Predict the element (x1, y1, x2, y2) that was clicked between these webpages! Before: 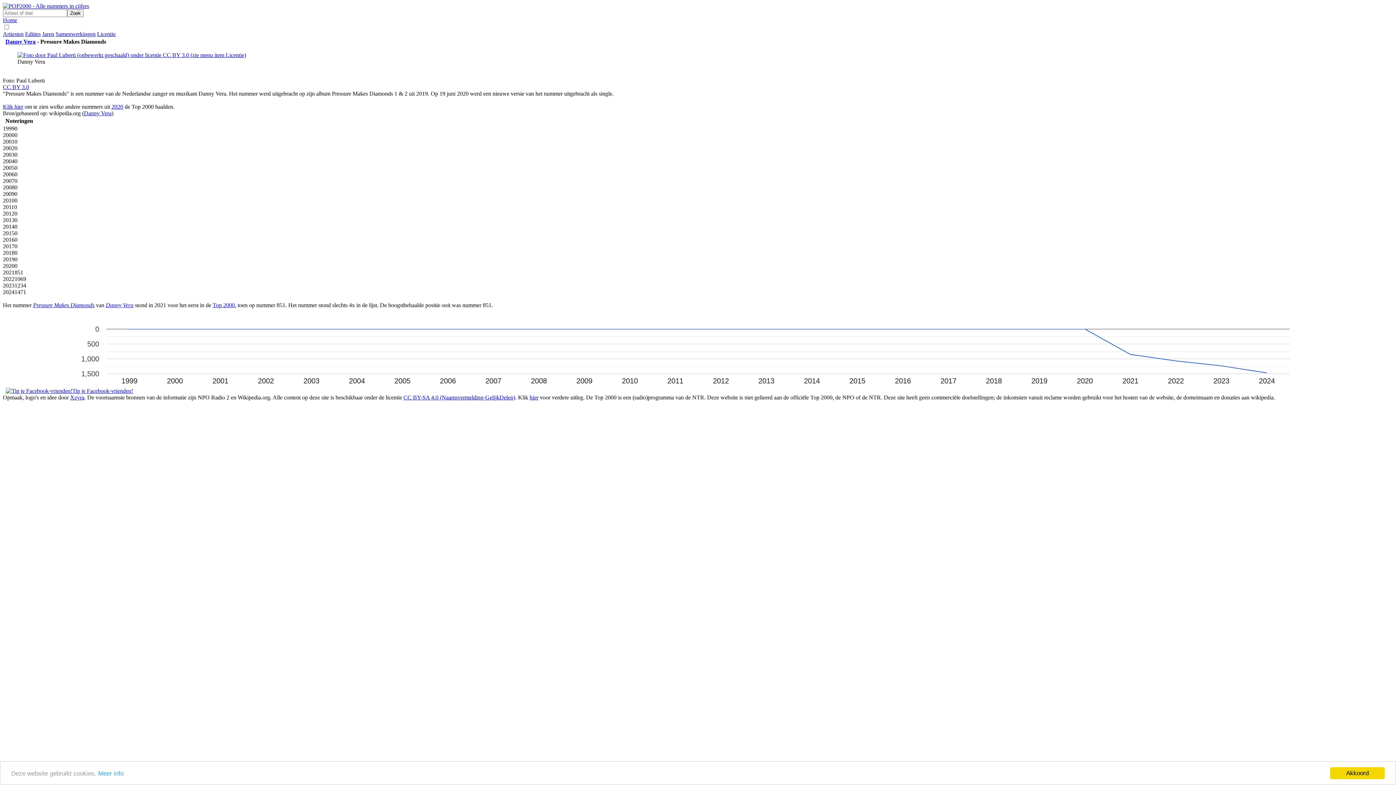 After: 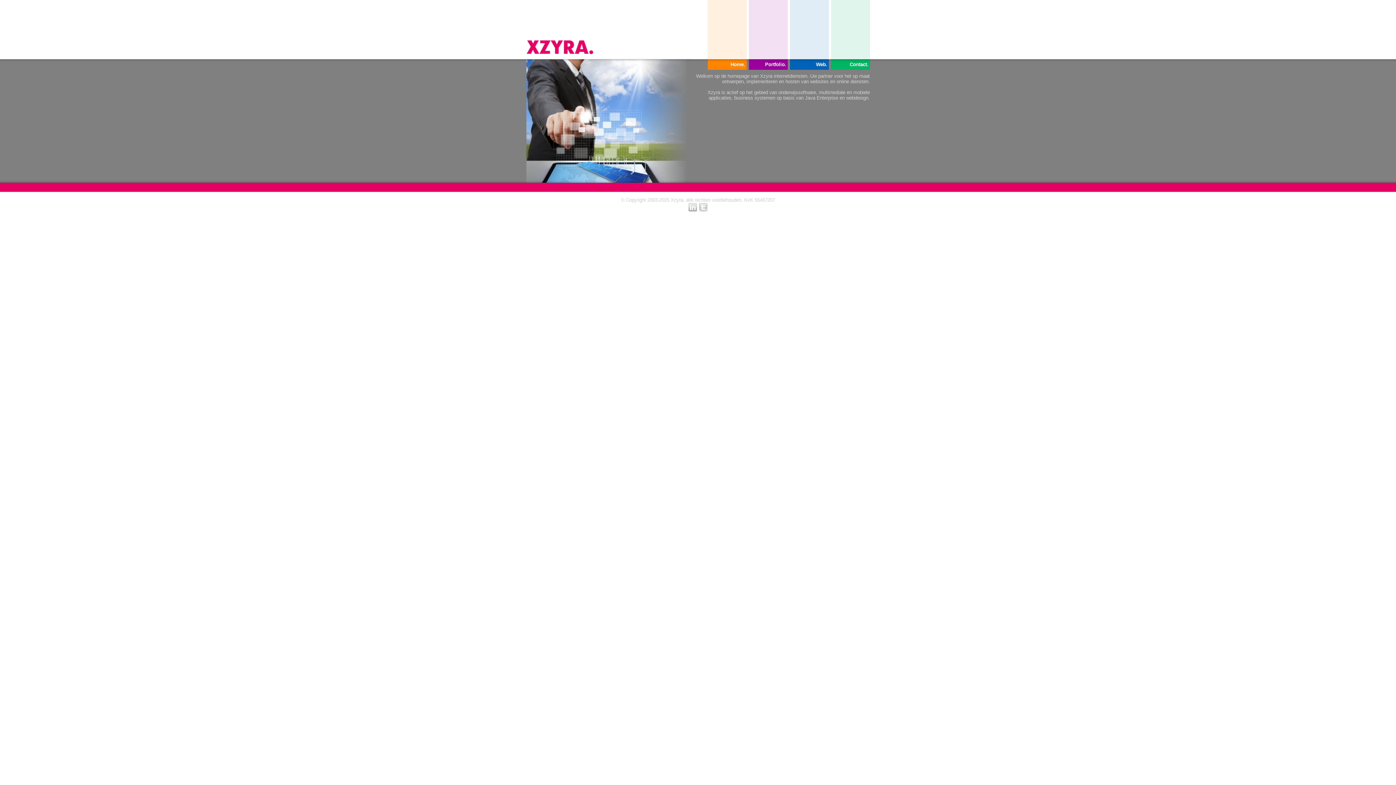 Action: bbox: (70, 394, 84, 400) label: Xzyra